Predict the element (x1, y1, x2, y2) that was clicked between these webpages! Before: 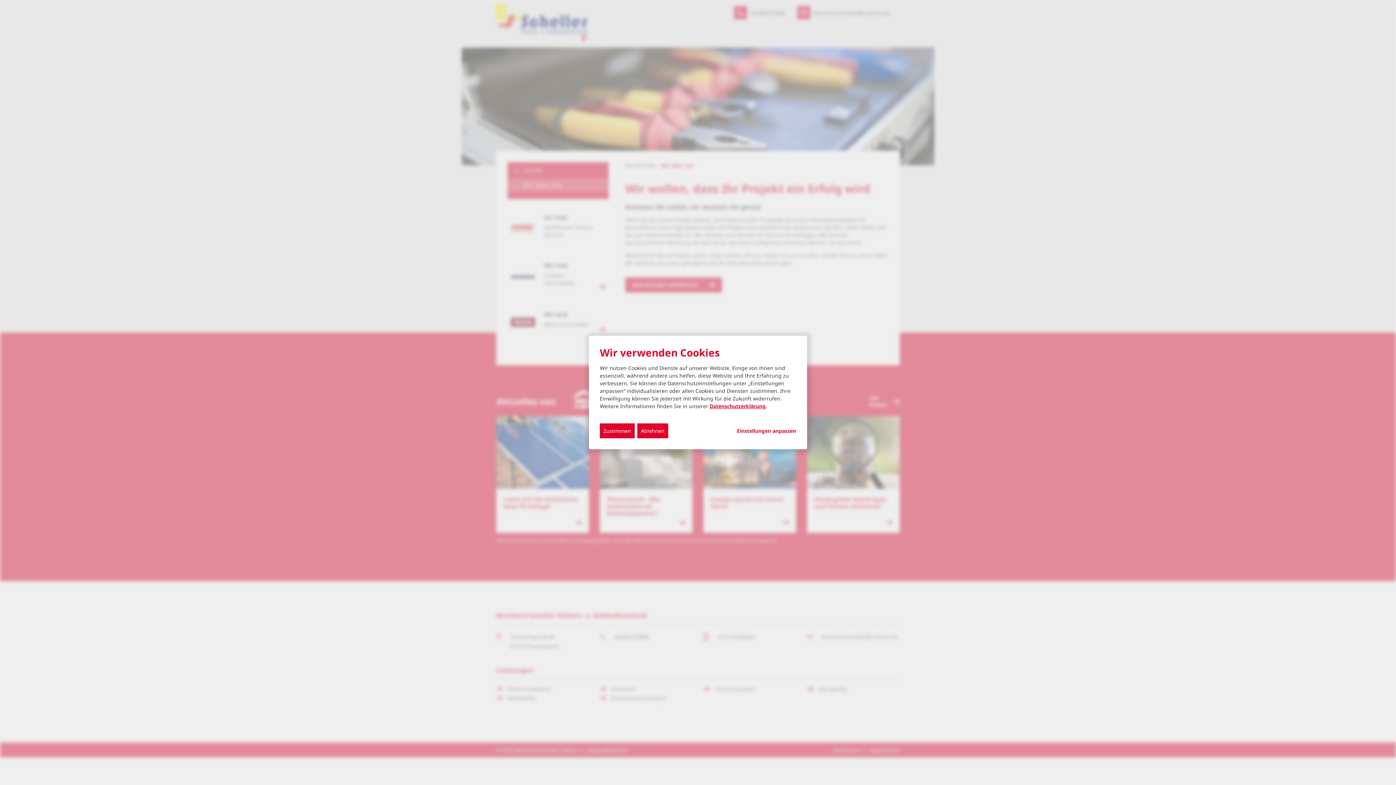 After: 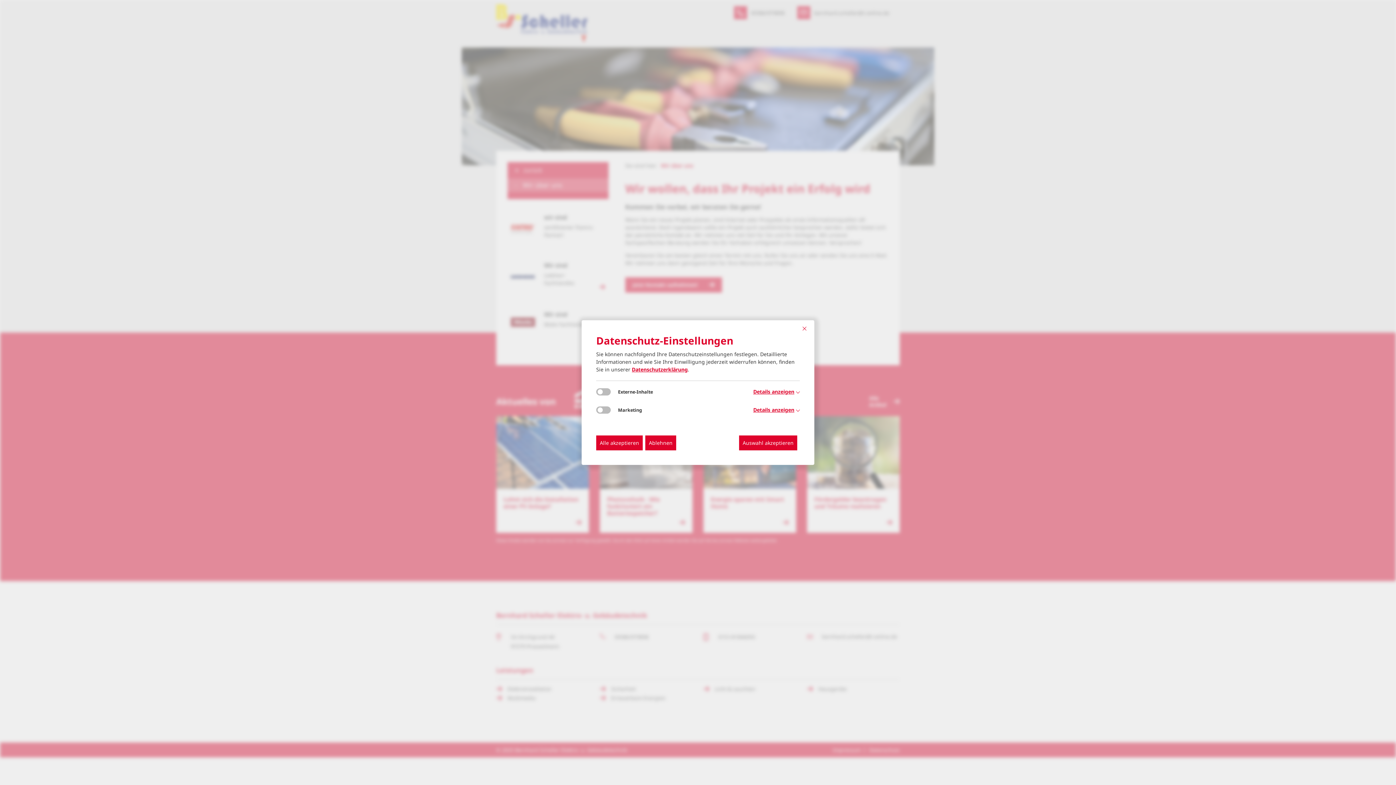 Action: bbox: (737, 427, 796, 434) label: Einstellungen anpassen...